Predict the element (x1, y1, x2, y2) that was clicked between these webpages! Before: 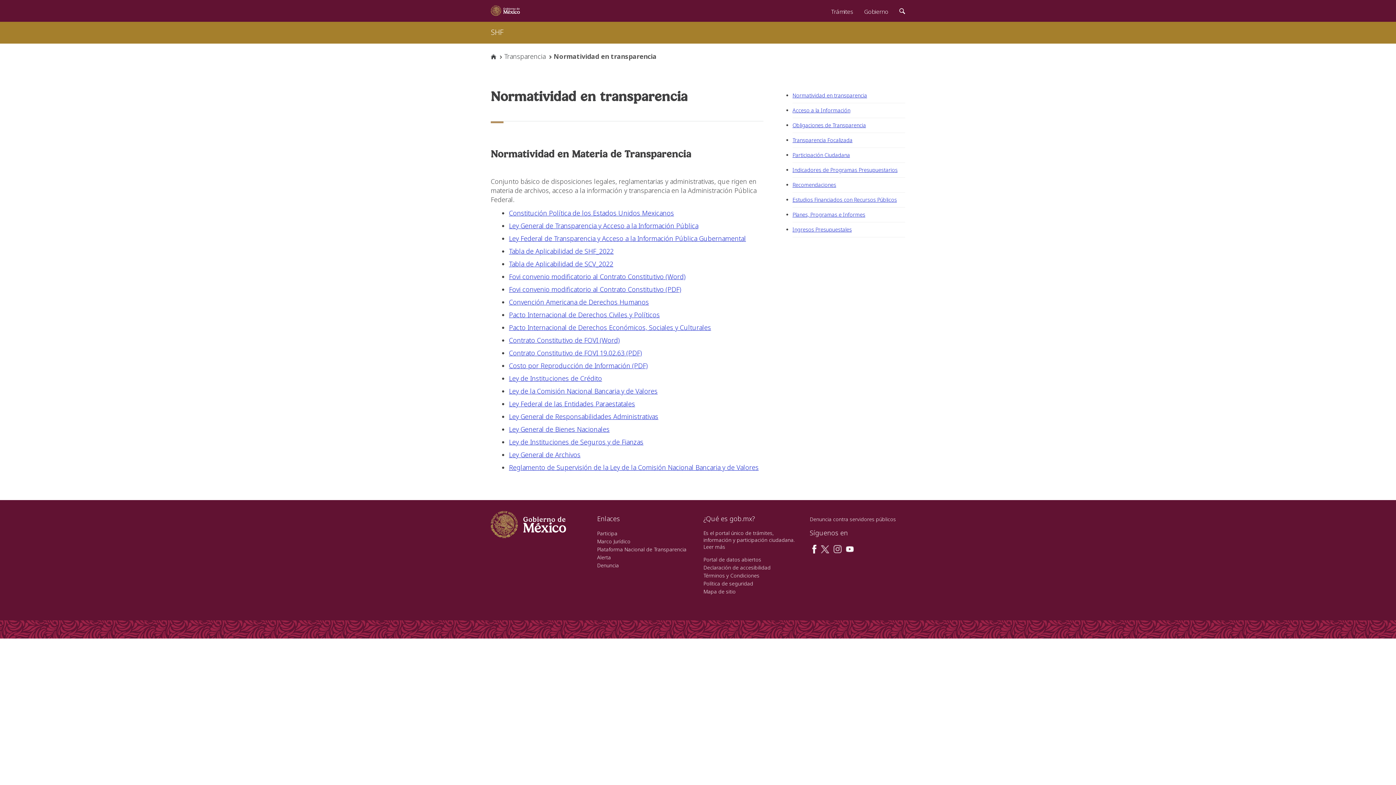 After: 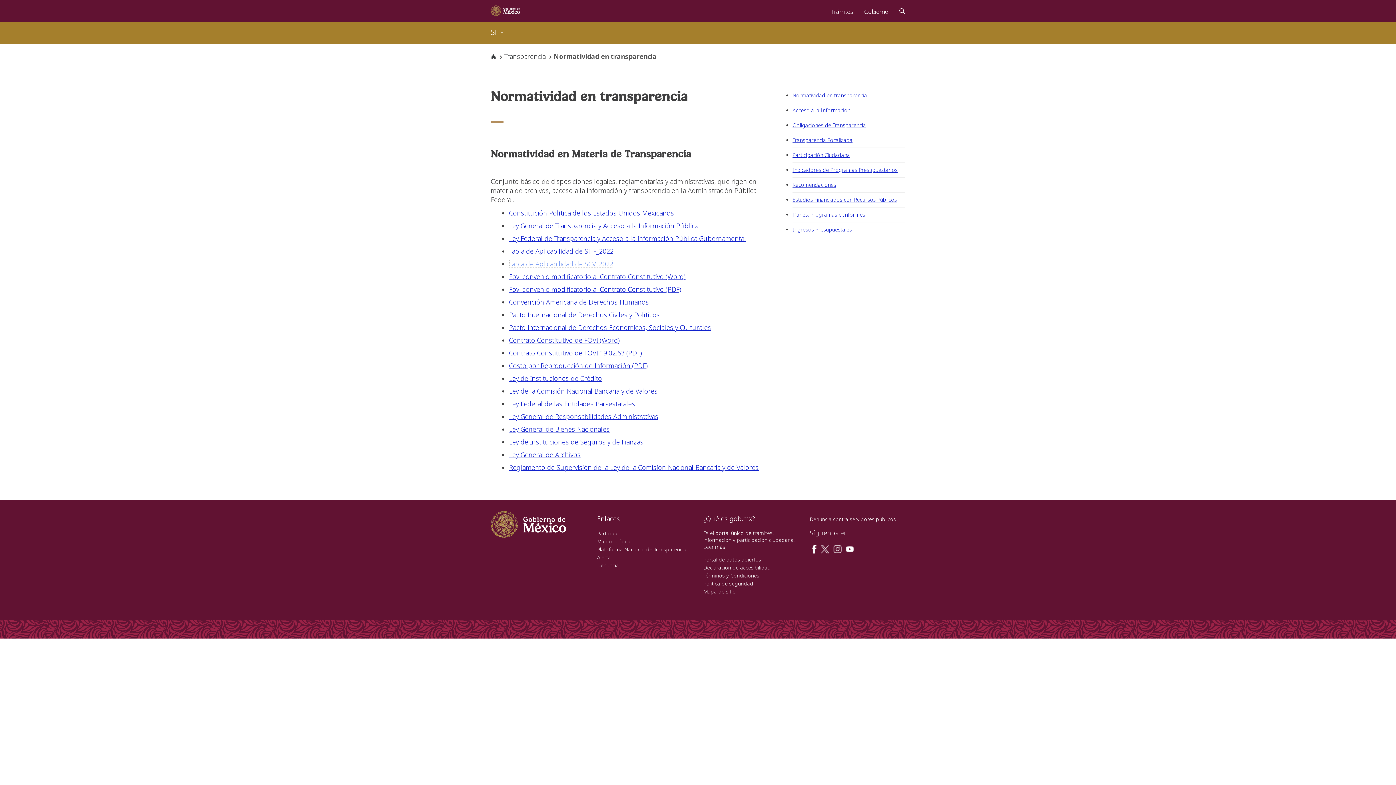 Action: label: Tabla de Aplicabilidad de SCV_2022 bbox: (509, 259, 613, 268)